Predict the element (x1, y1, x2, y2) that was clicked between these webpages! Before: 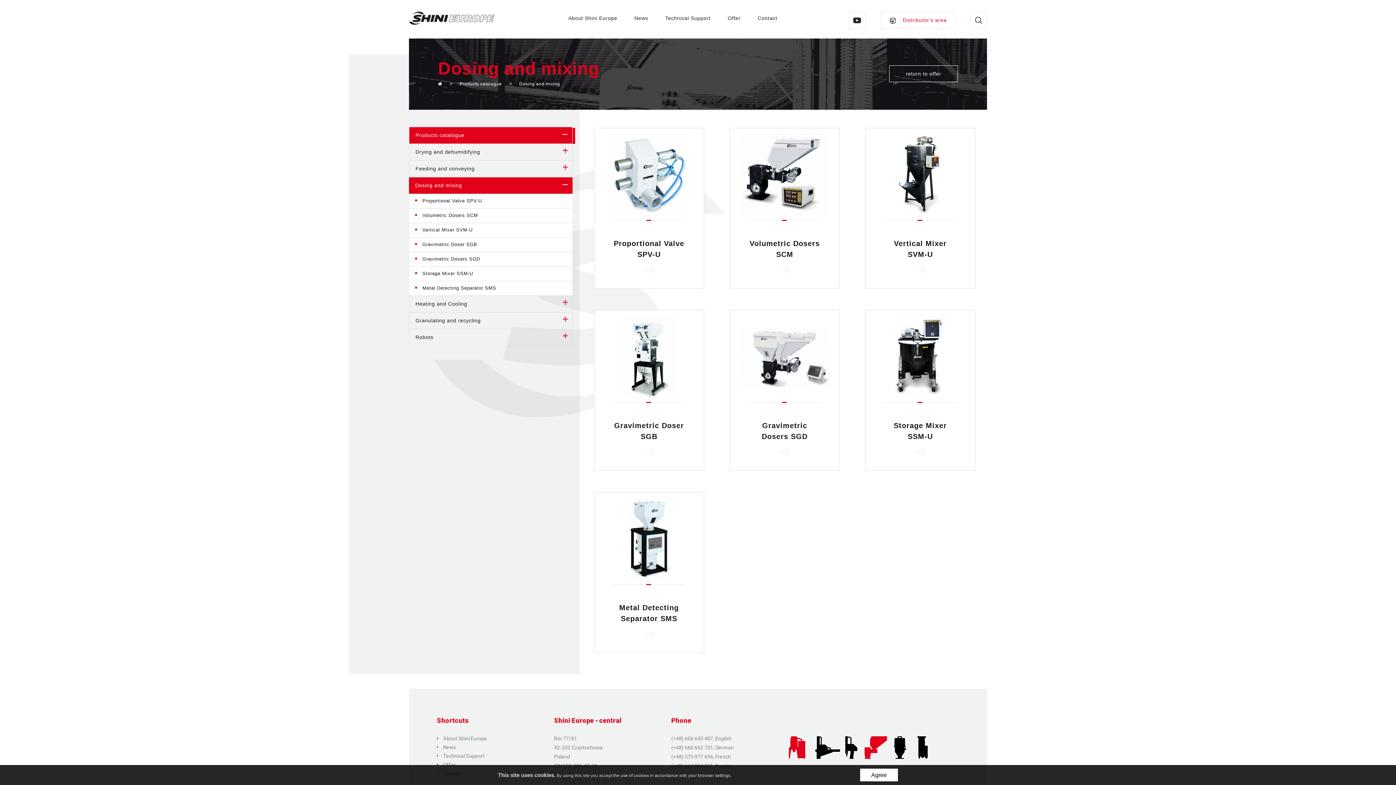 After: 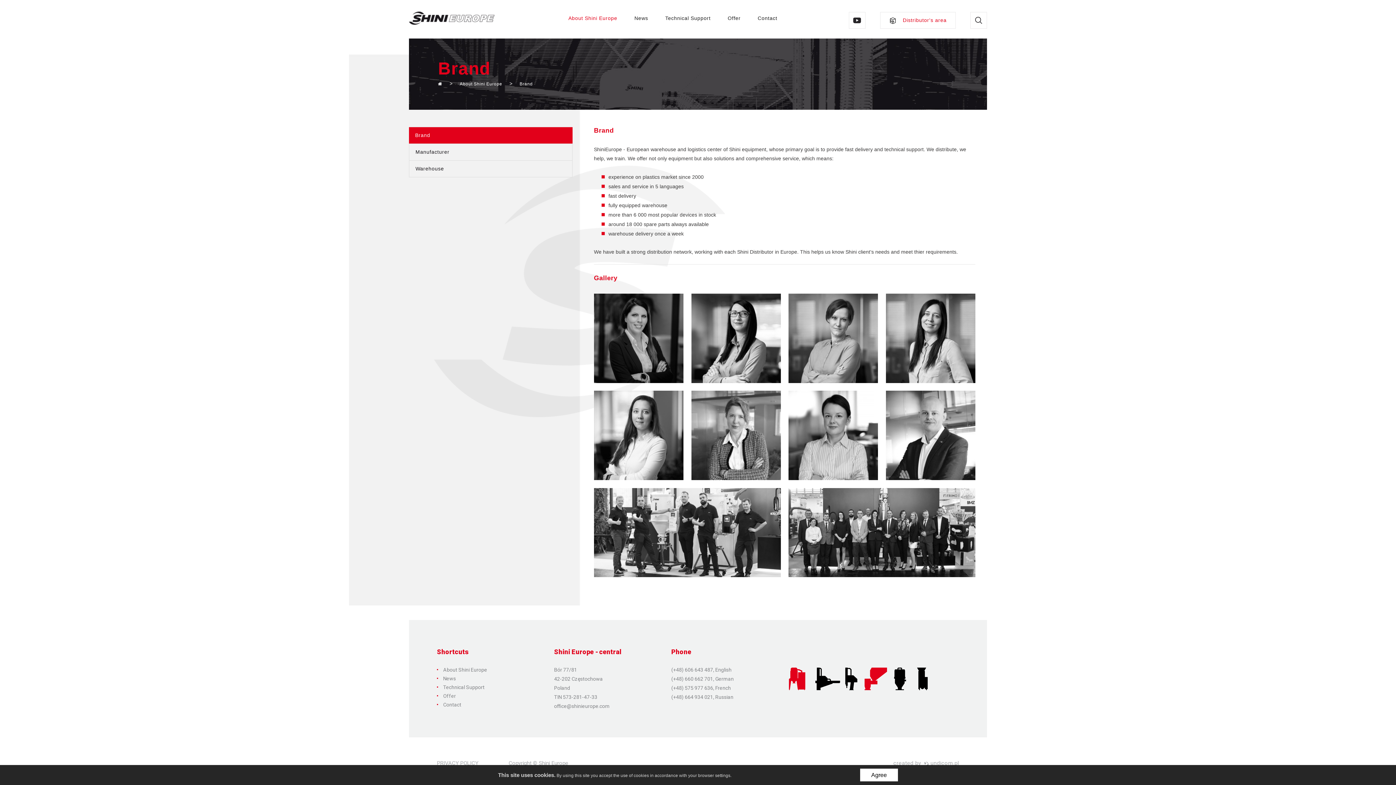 Action: label: About Shini Europe bbox: (561, 9, 624, 26)